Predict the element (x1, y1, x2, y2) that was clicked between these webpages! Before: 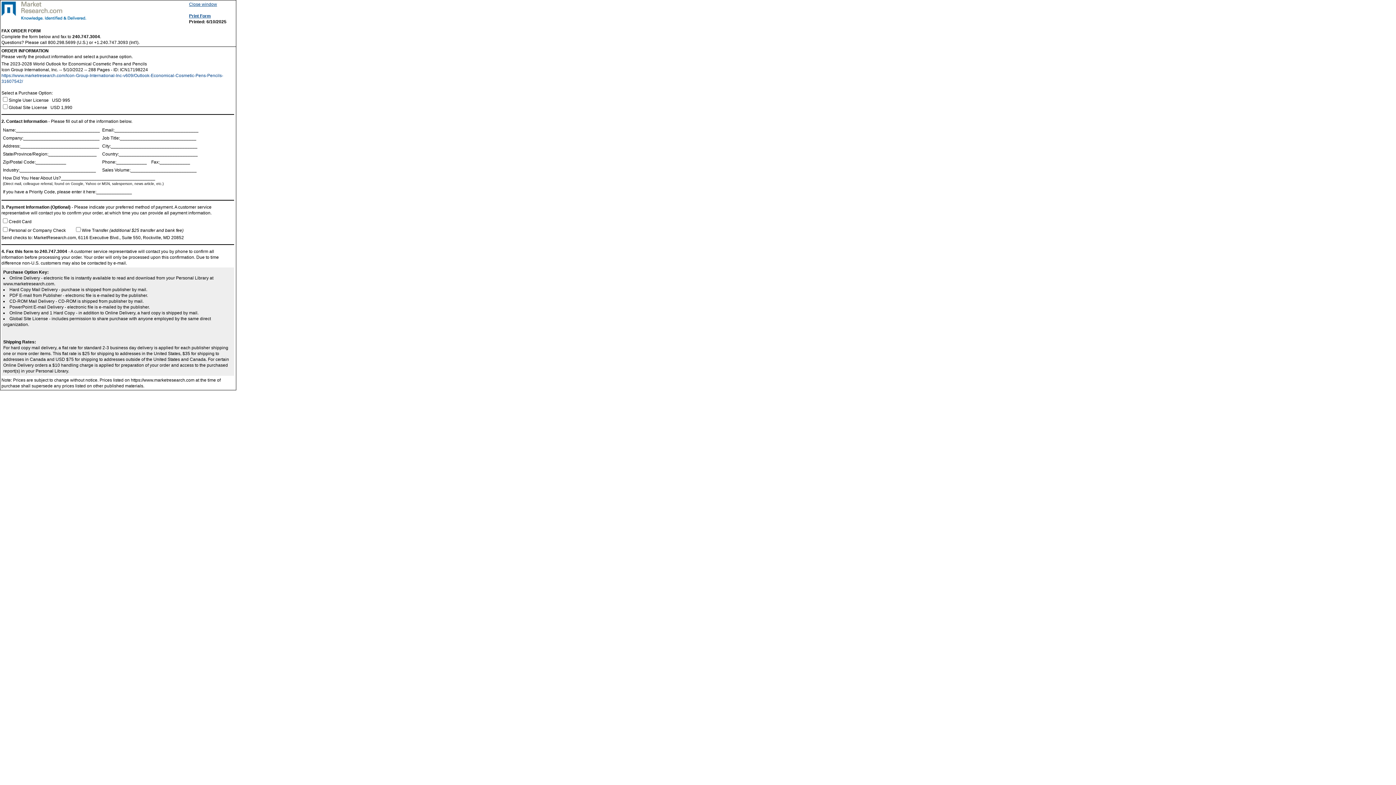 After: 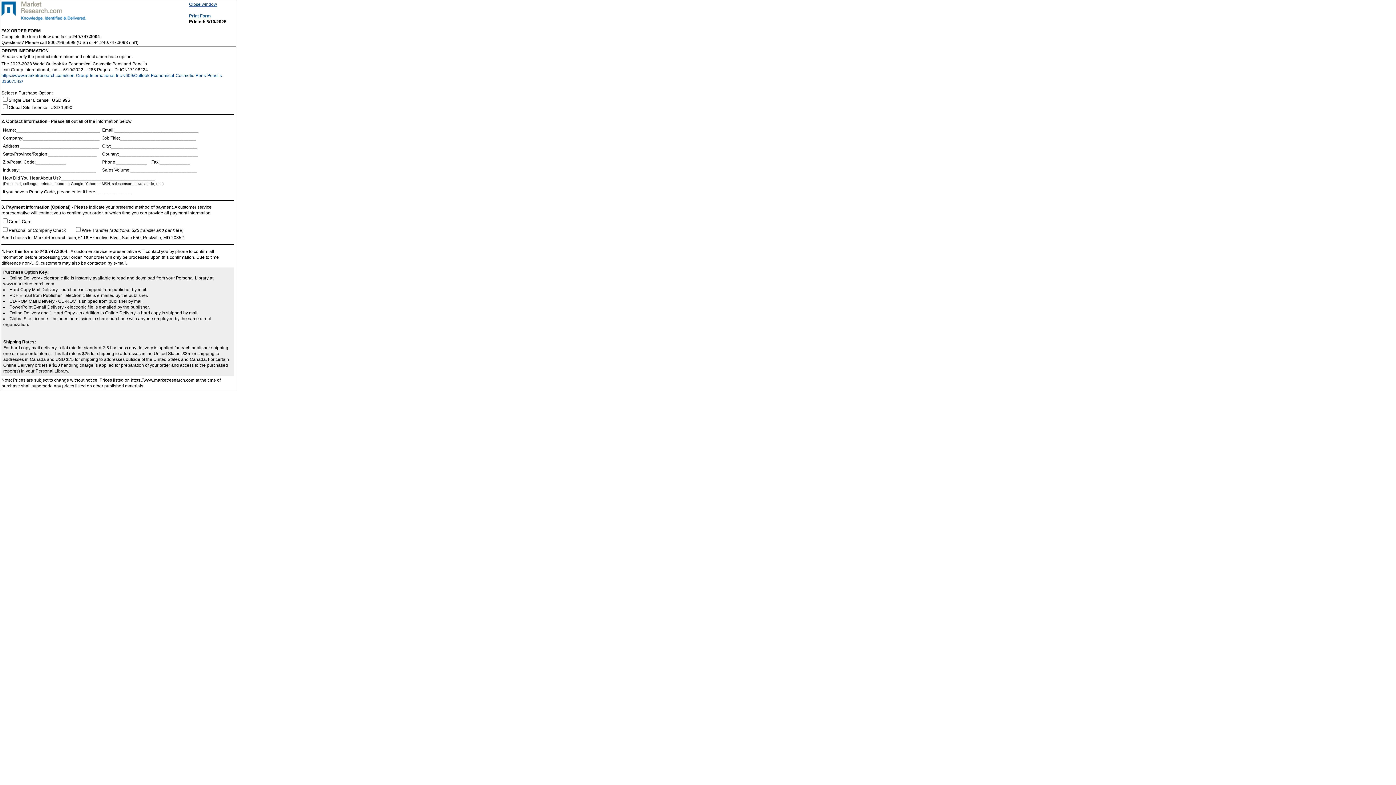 Action: bbox: (189, 13, 210, 18) label: Print Form